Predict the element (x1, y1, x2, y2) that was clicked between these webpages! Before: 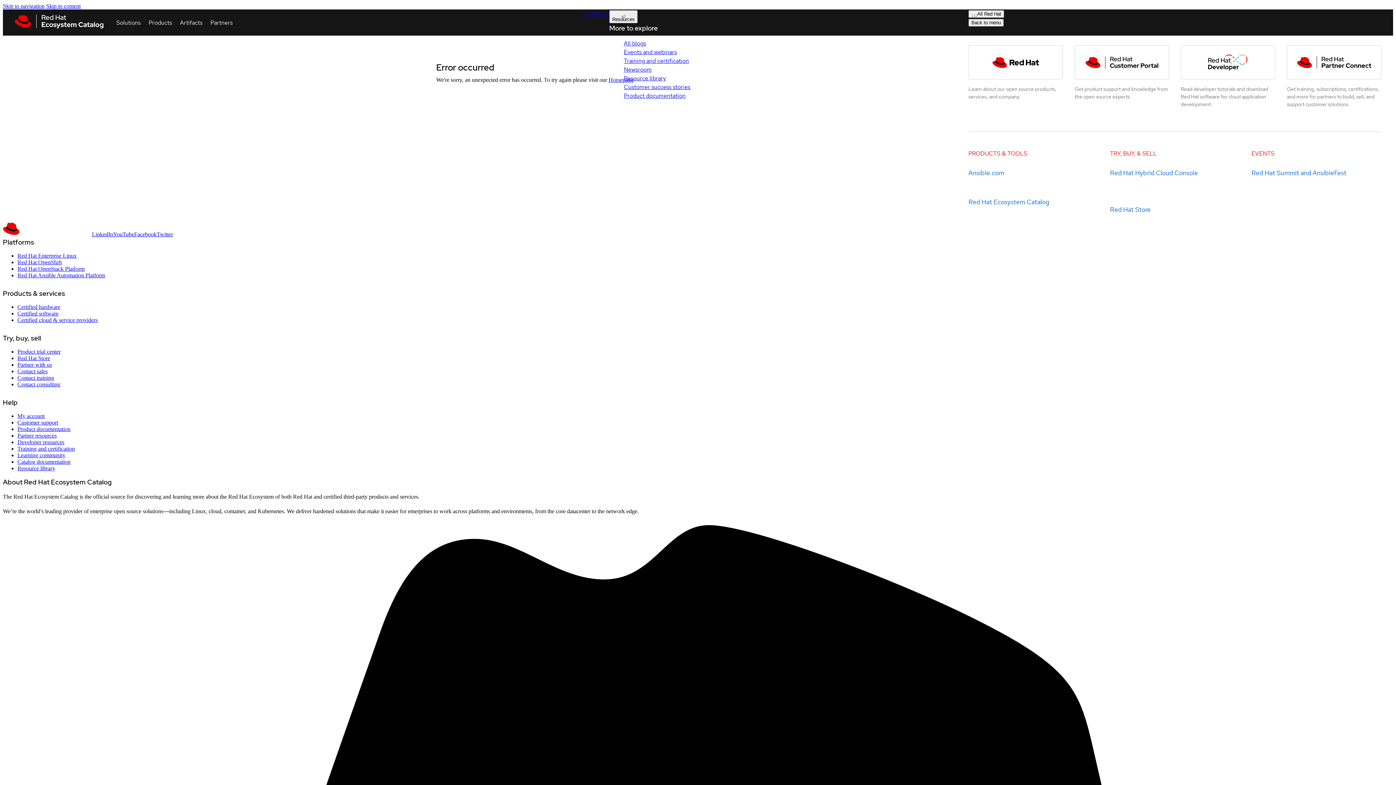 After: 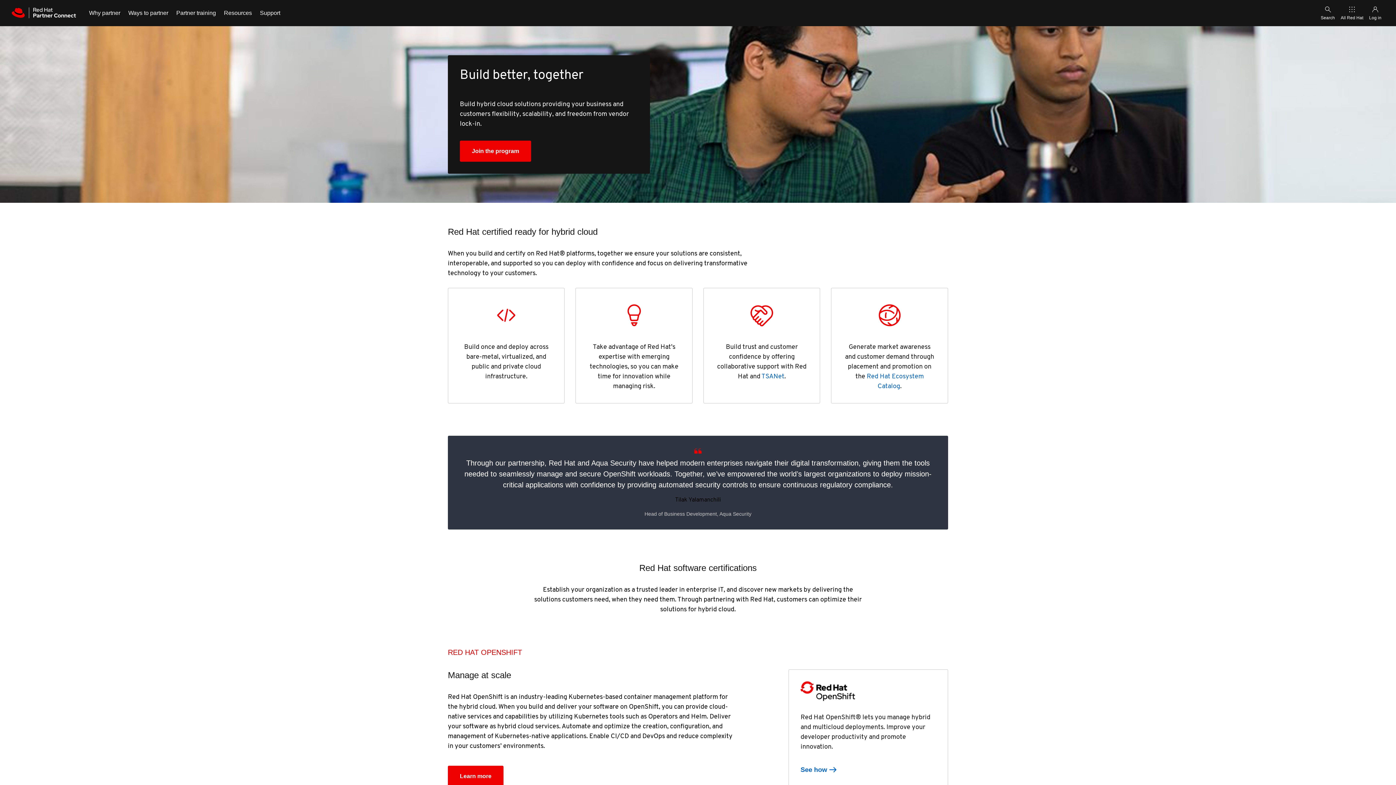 Action: label: Partner with us bbox: (17, 361, 52, 368)